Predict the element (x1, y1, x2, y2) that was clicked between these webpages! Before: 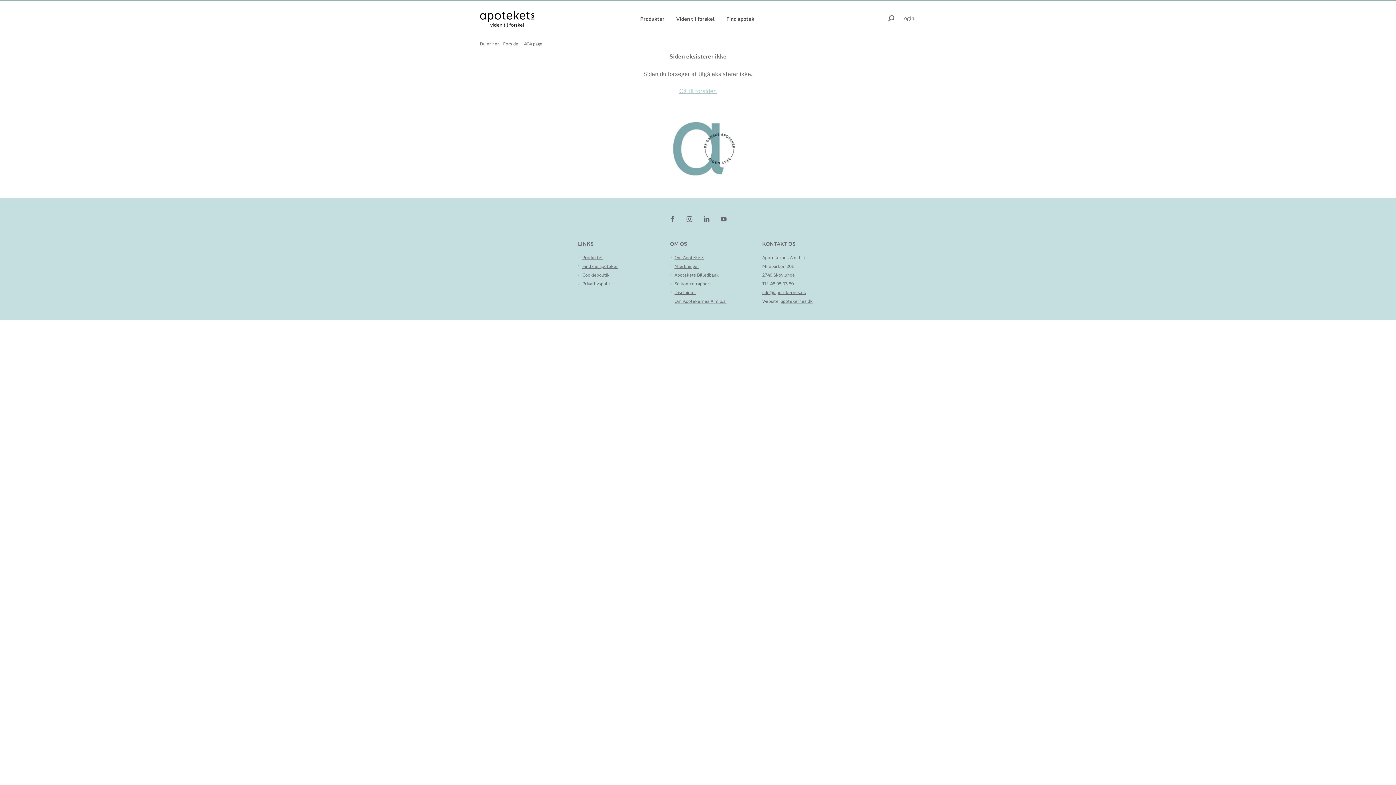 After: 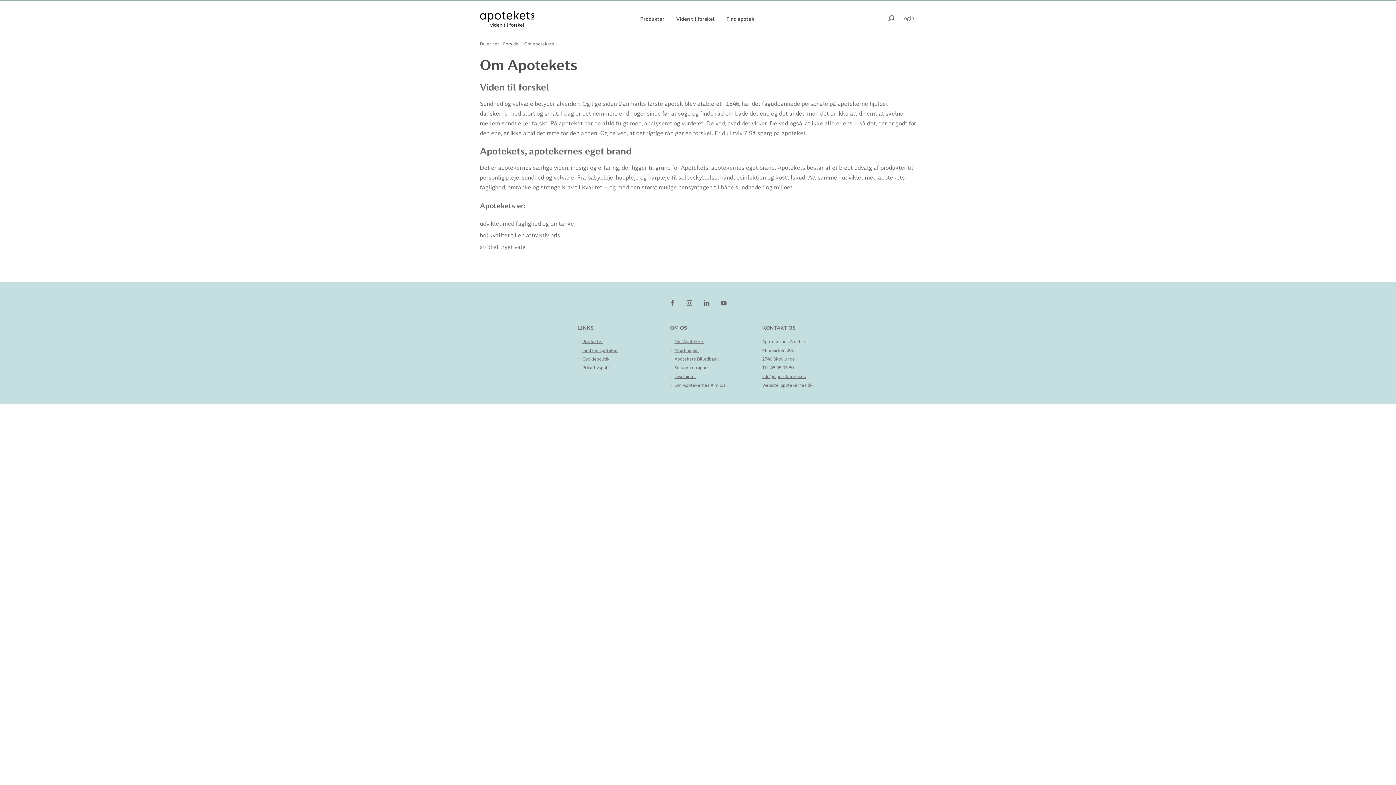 Action: bbox: (673, 253, 704, 262) label: Om Apotekets